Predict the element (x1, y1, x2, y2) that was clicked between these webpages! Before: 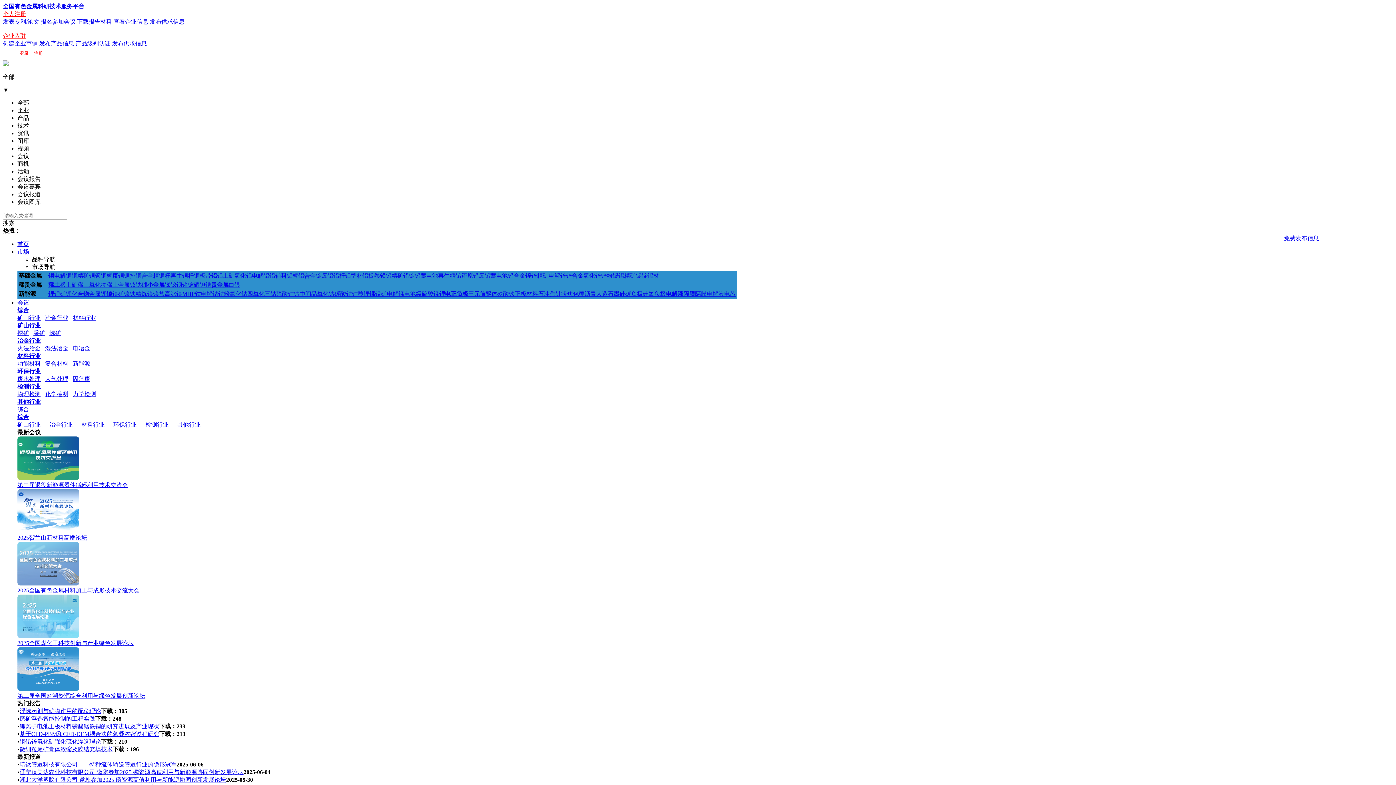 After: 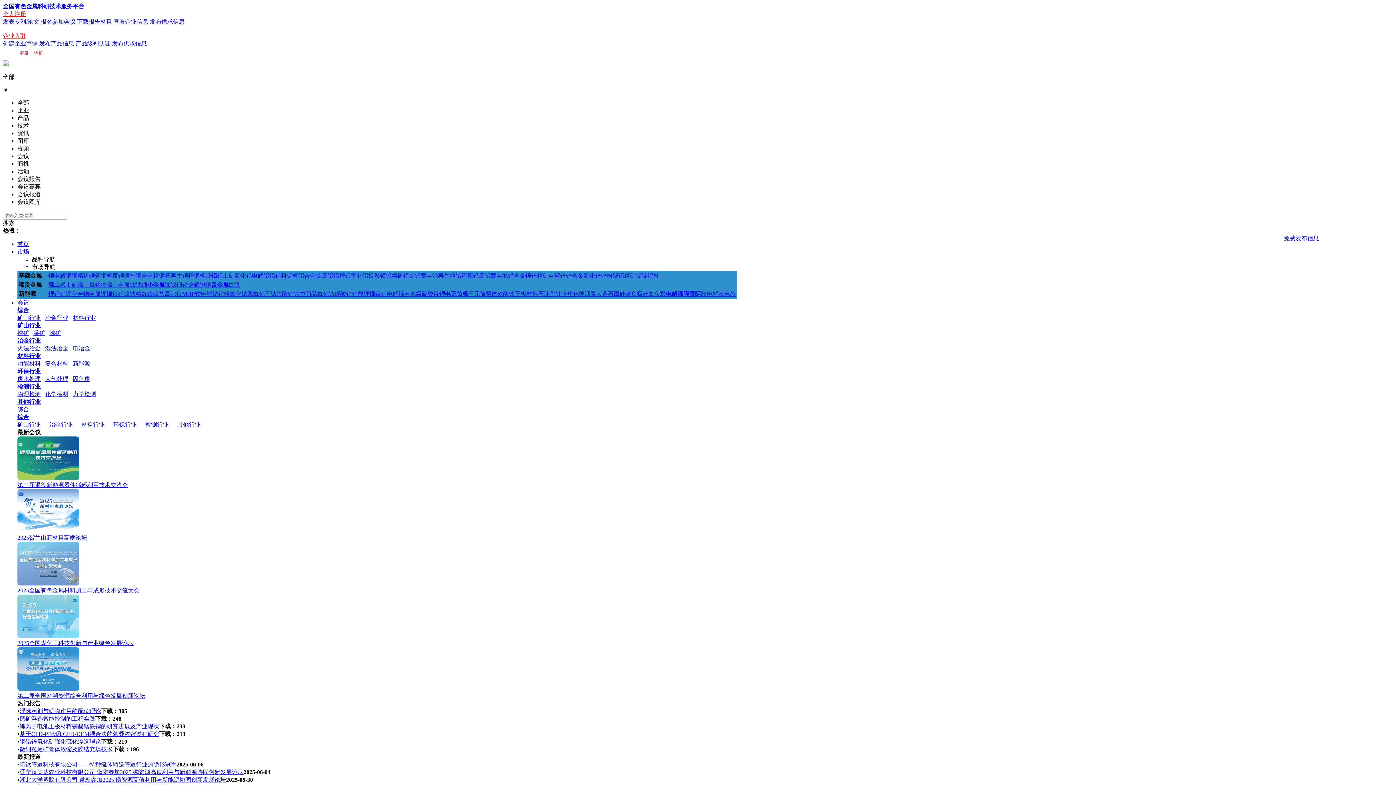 Action: label: 铅 bbox: (380, 272, 385, 278)